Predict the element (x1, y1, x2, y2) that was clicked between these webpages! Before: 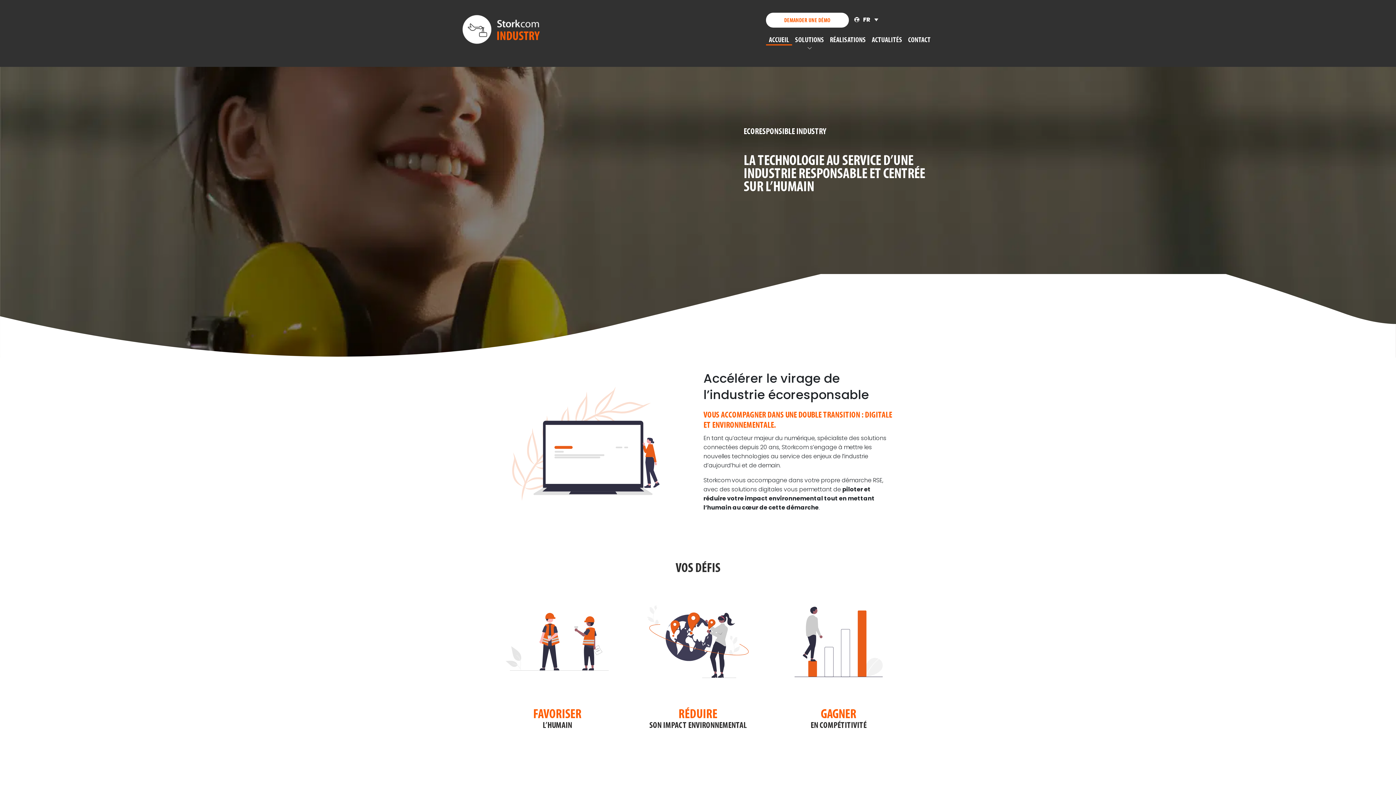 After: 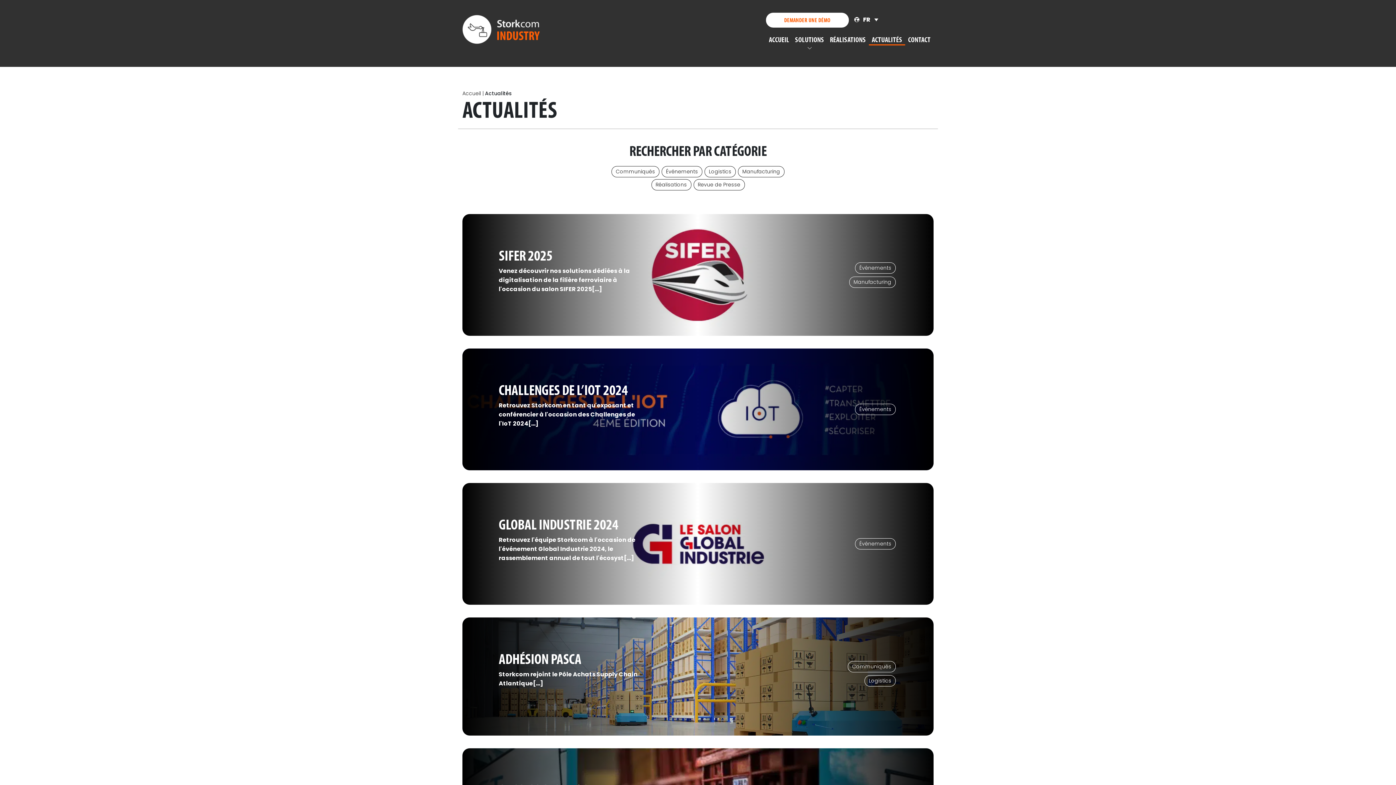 Action: bbox: (869, 33, 905, 48) label: ACTUALITÉS